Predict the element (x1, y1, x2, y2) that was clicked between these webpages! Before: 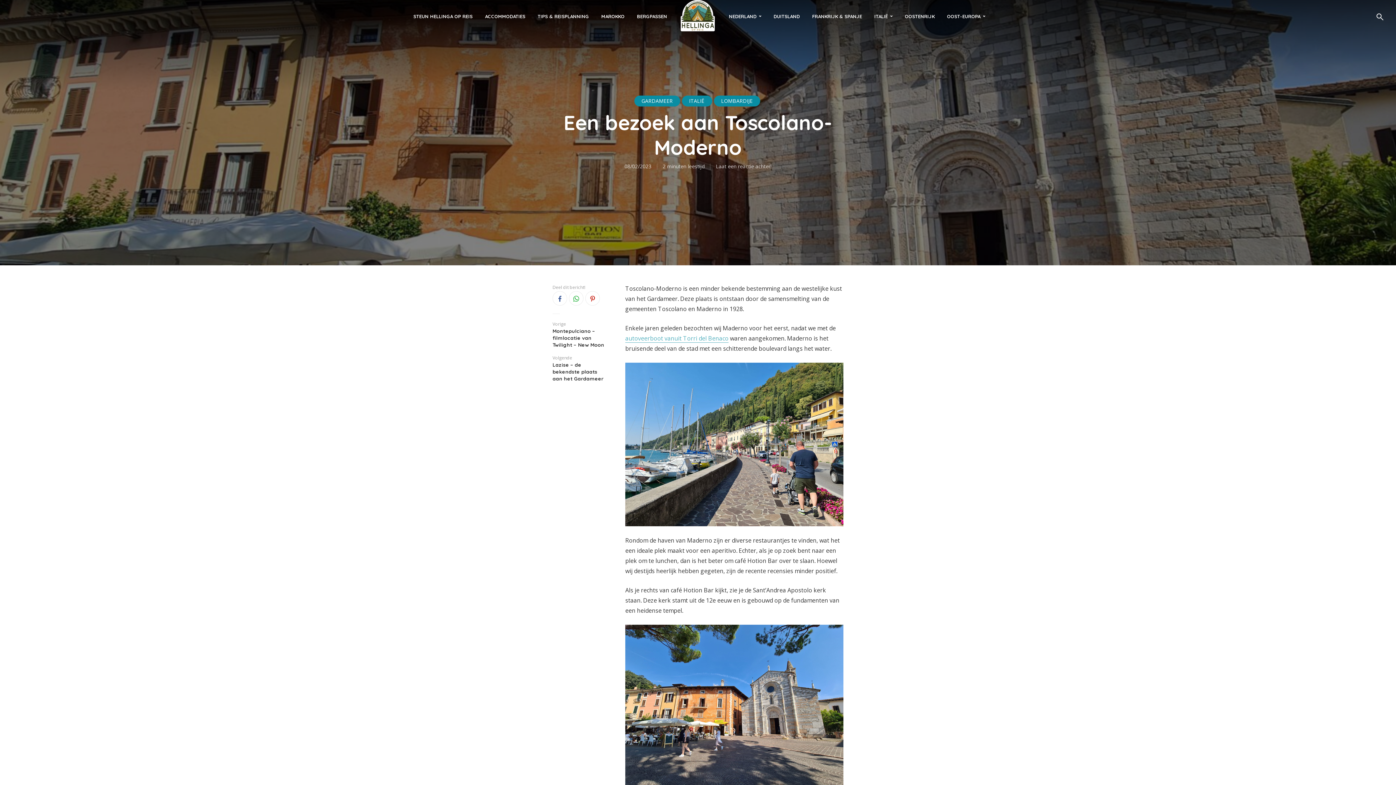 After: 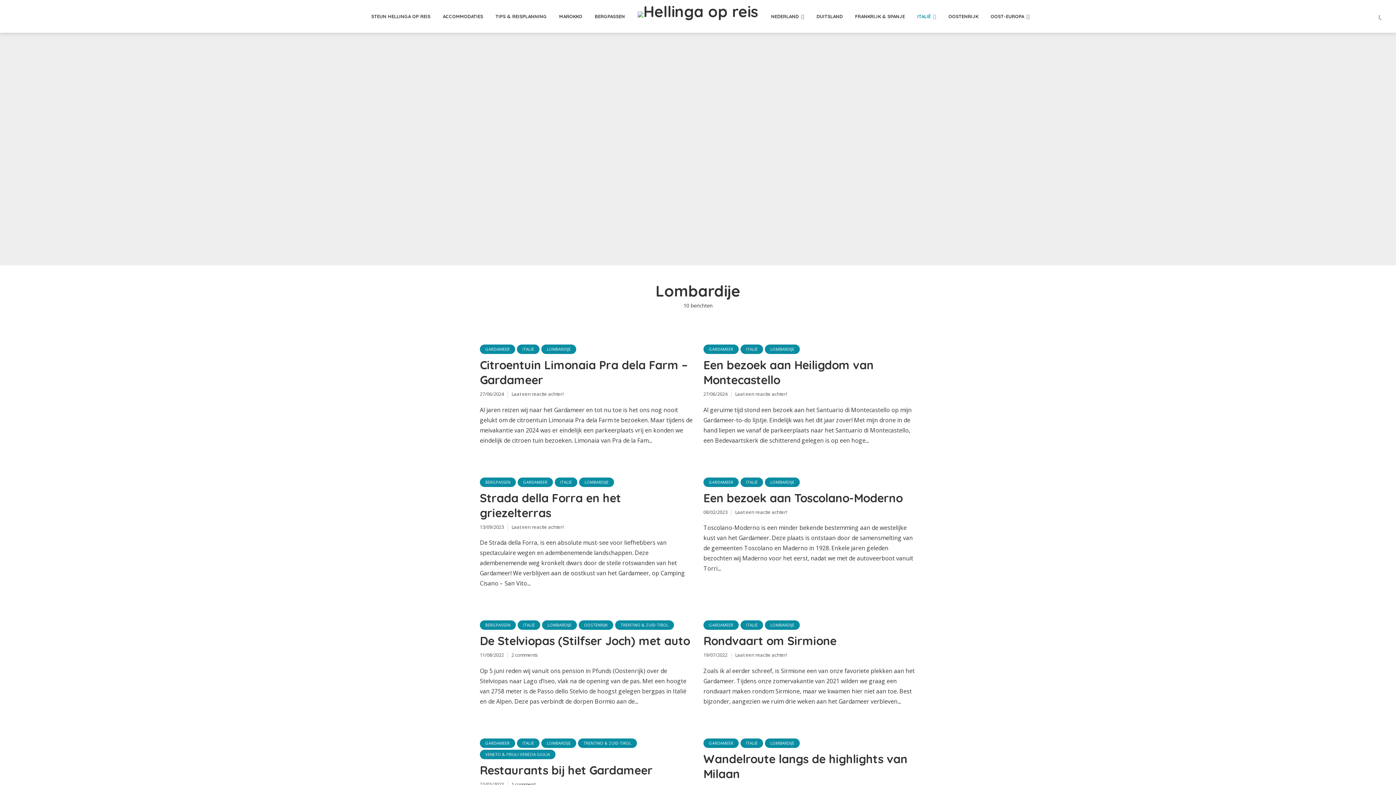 Action: bbox: (714, 95, 760, 106) label: LOMBARDIJE